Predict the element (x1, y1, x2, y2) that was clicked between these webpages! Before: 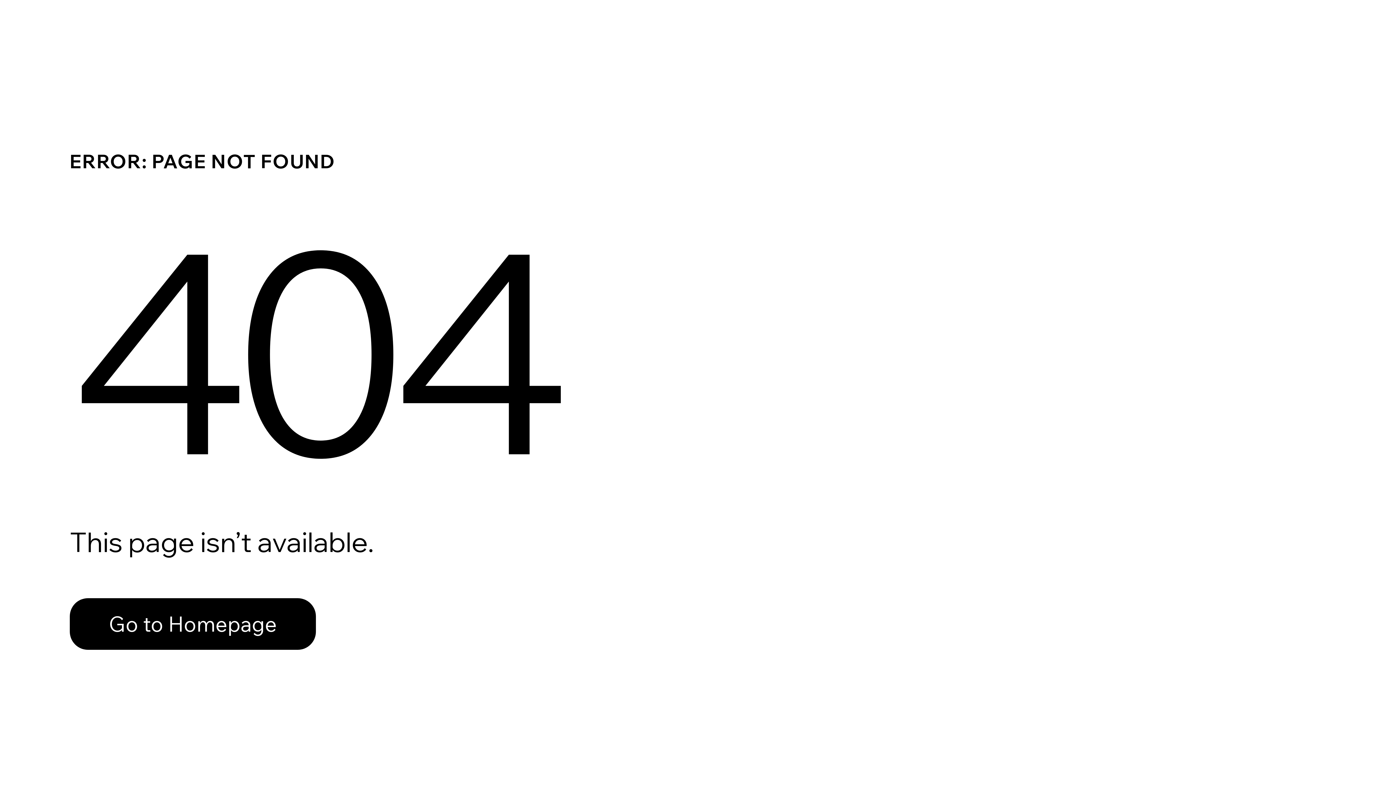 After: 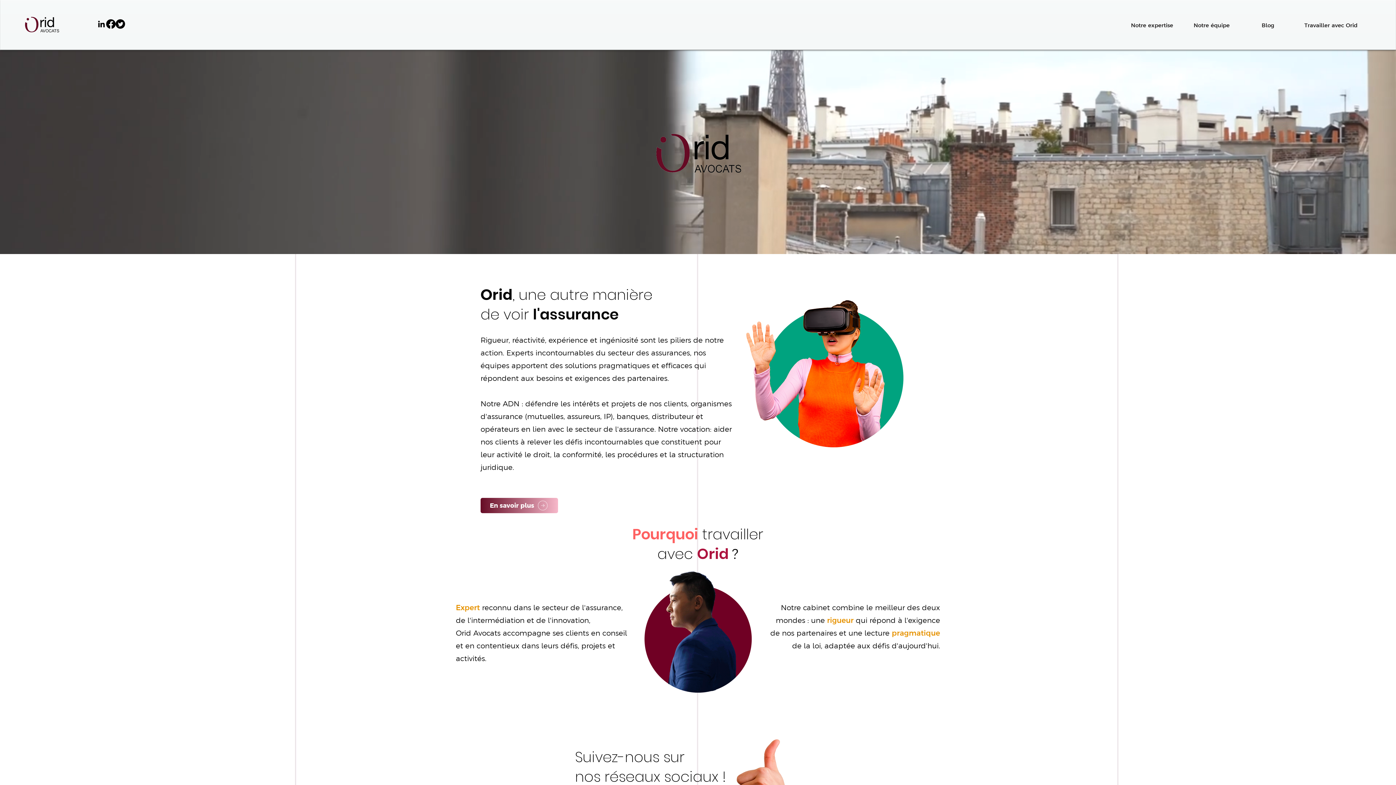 Action: bbox: (69, 582, 768, 659) label: Go to Homepage